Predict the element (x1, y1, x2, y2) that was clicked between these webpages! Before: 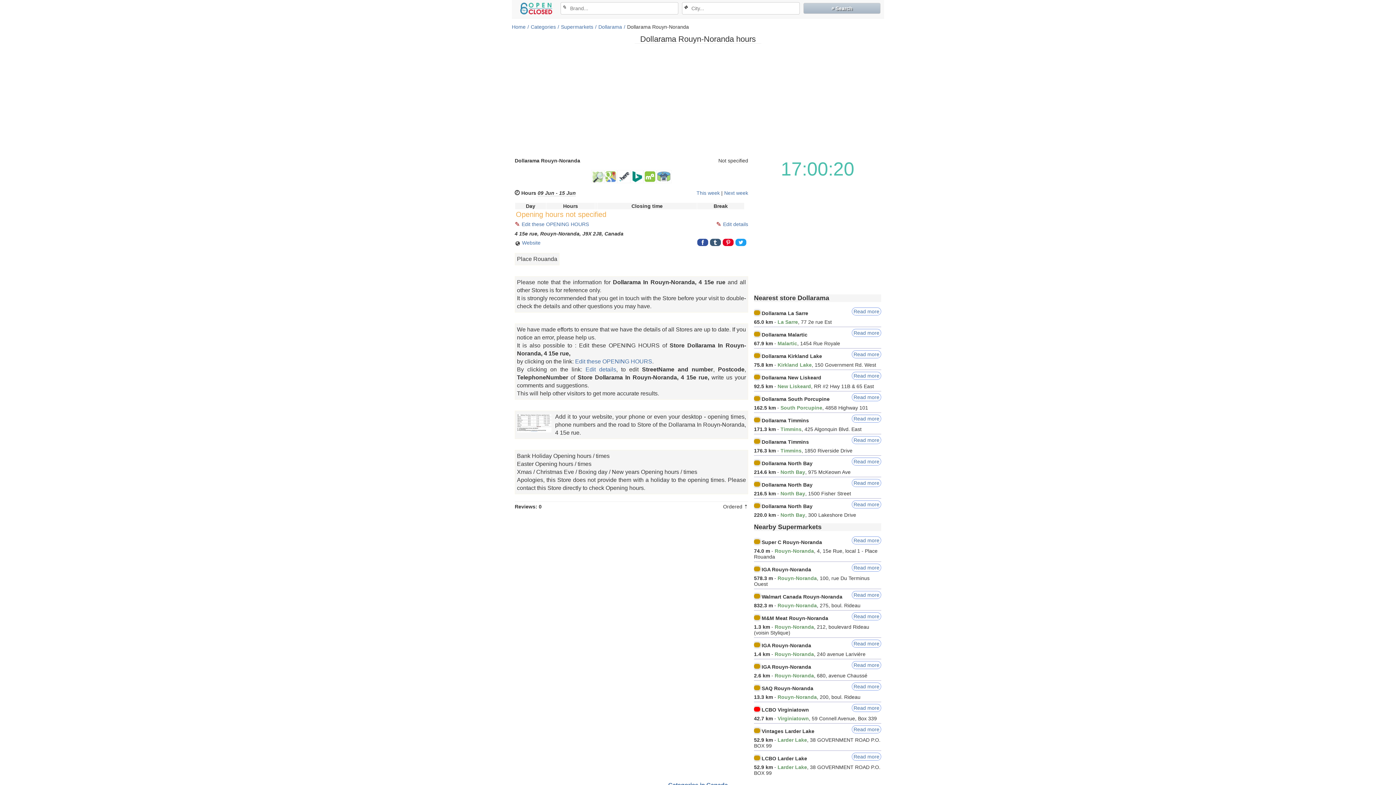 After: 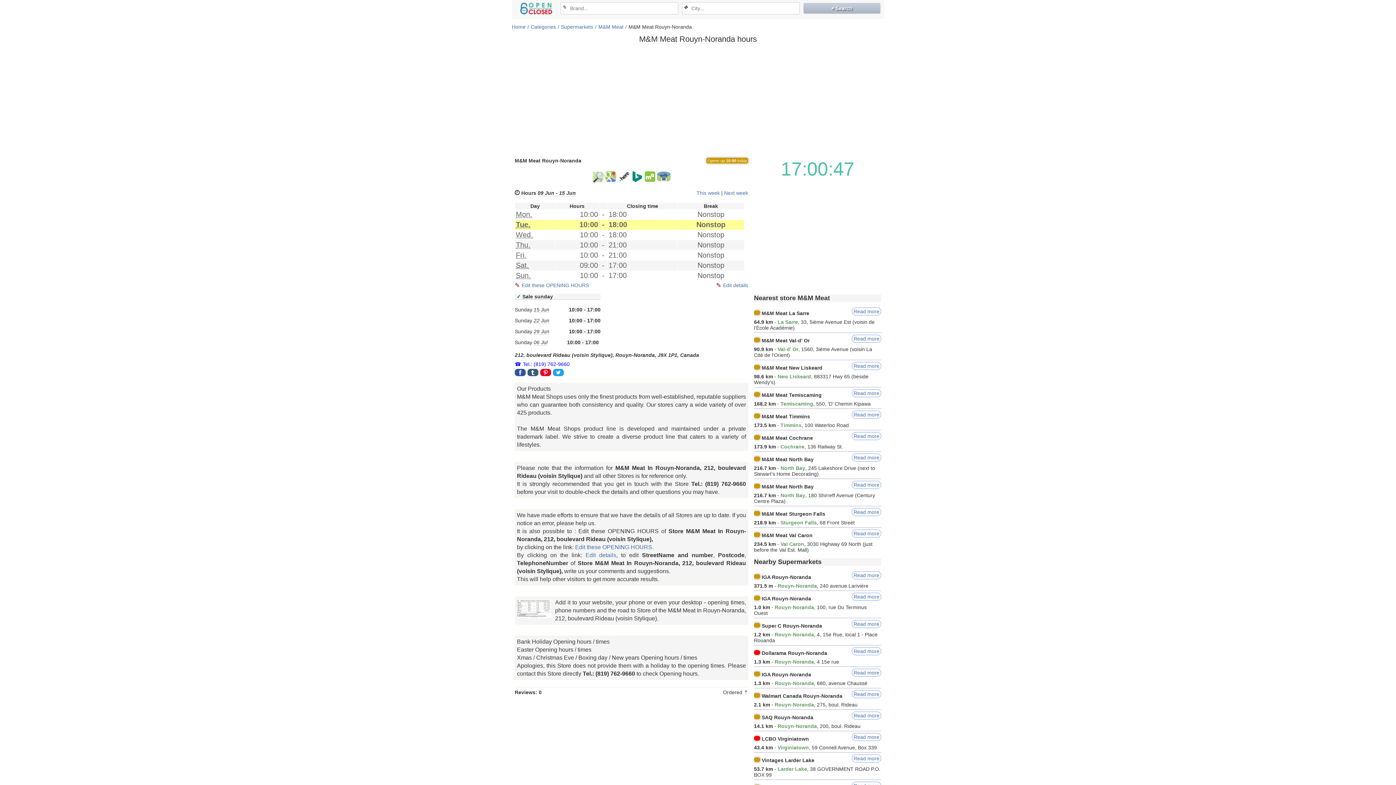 Action: bbox: (852, 612, 881, 620) label: Read more